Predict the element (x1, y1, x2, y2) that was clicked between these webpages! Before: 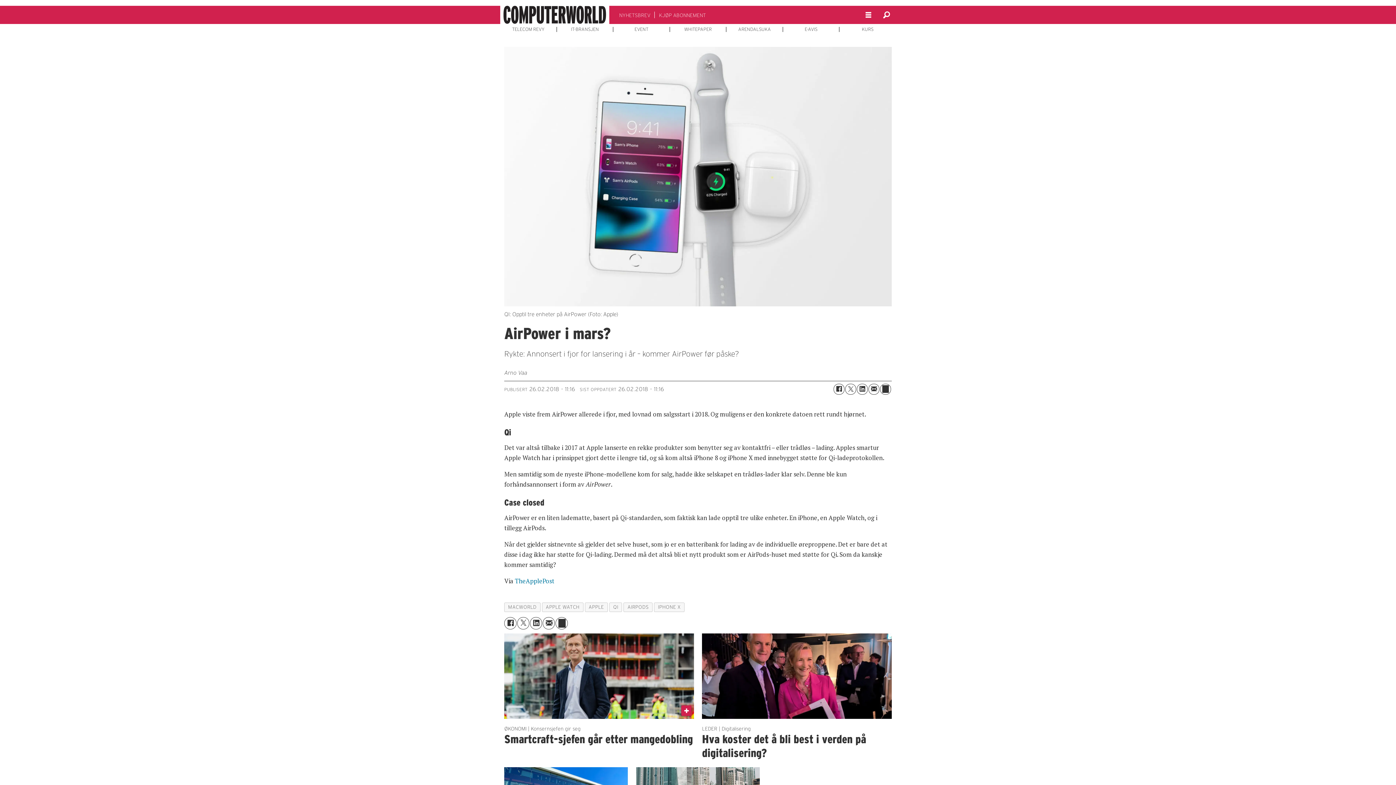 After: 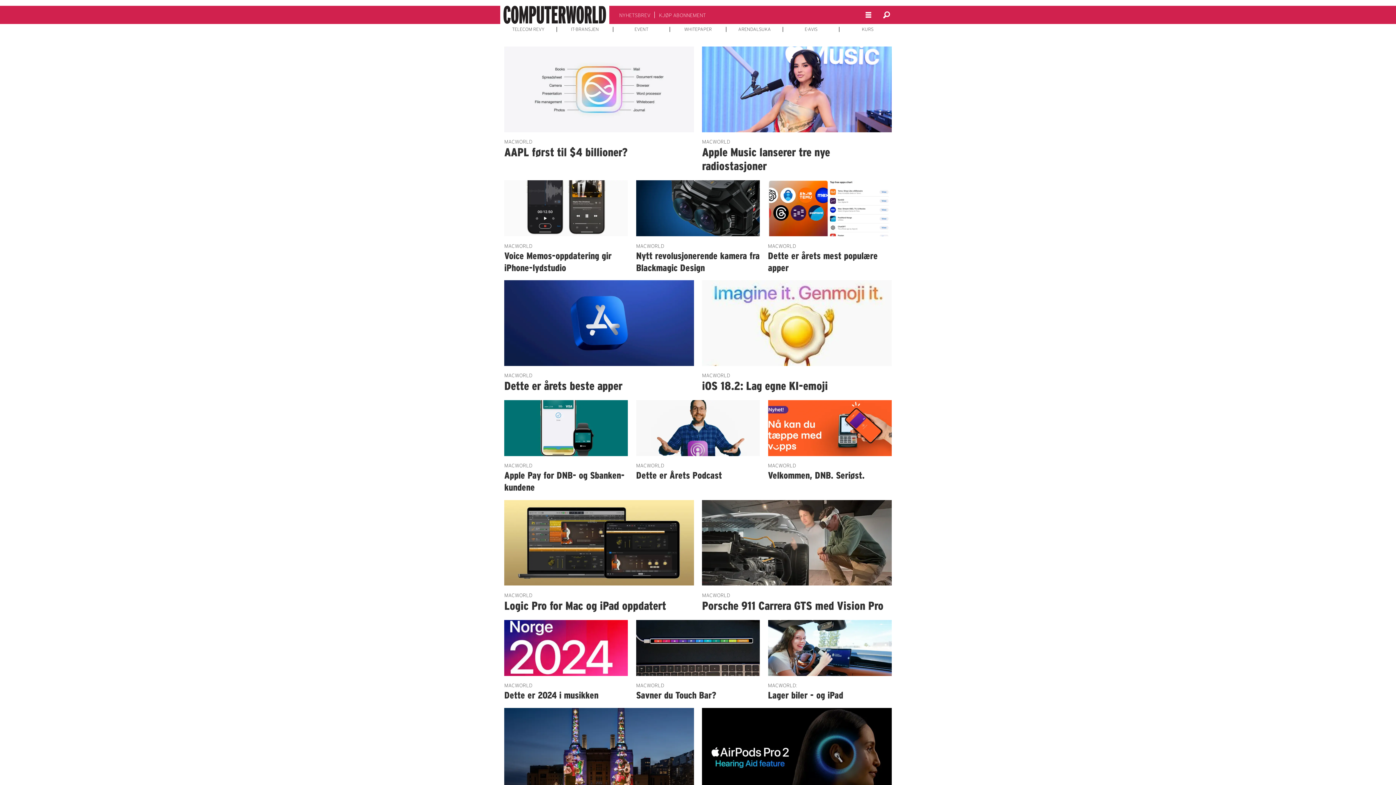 Action: label: MACWORLD bbox: (504, 602, 540, 612)